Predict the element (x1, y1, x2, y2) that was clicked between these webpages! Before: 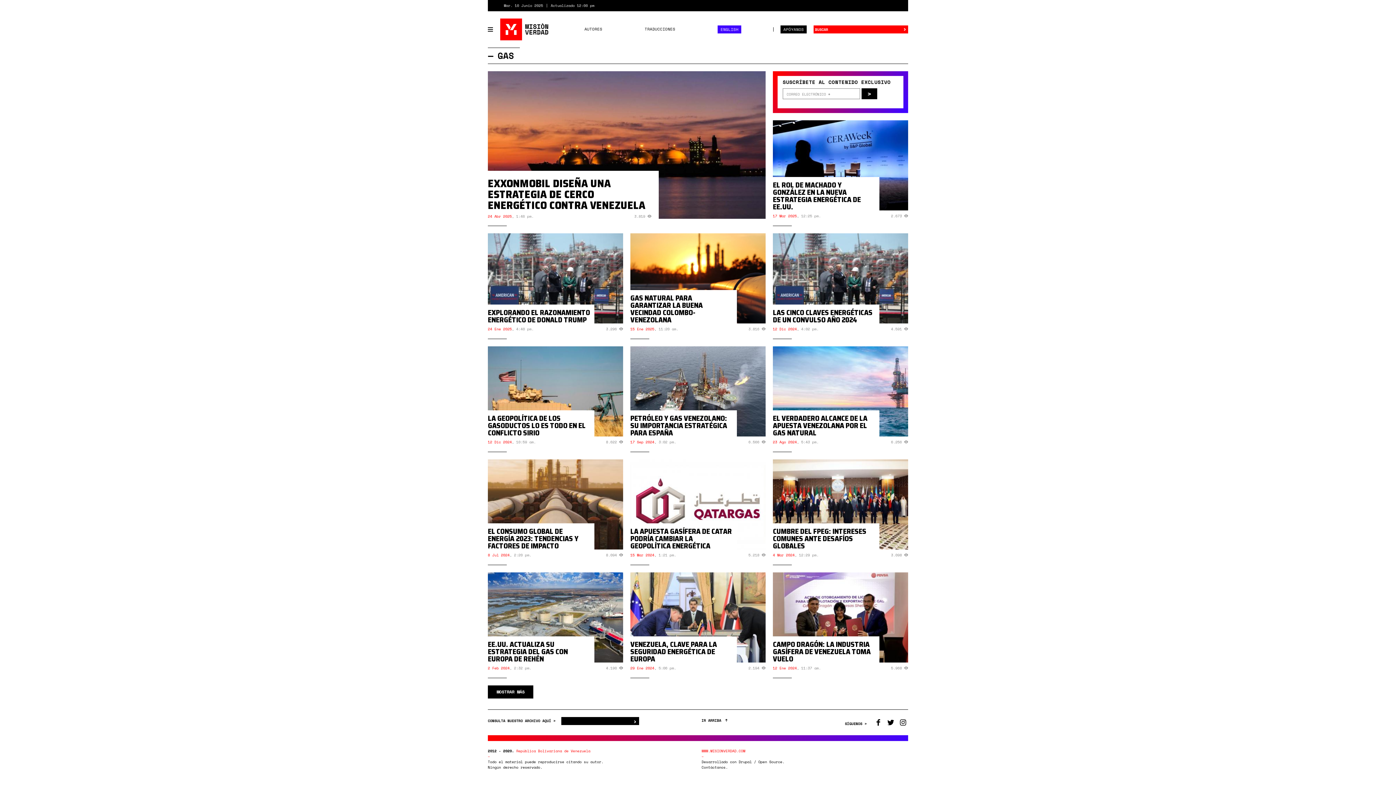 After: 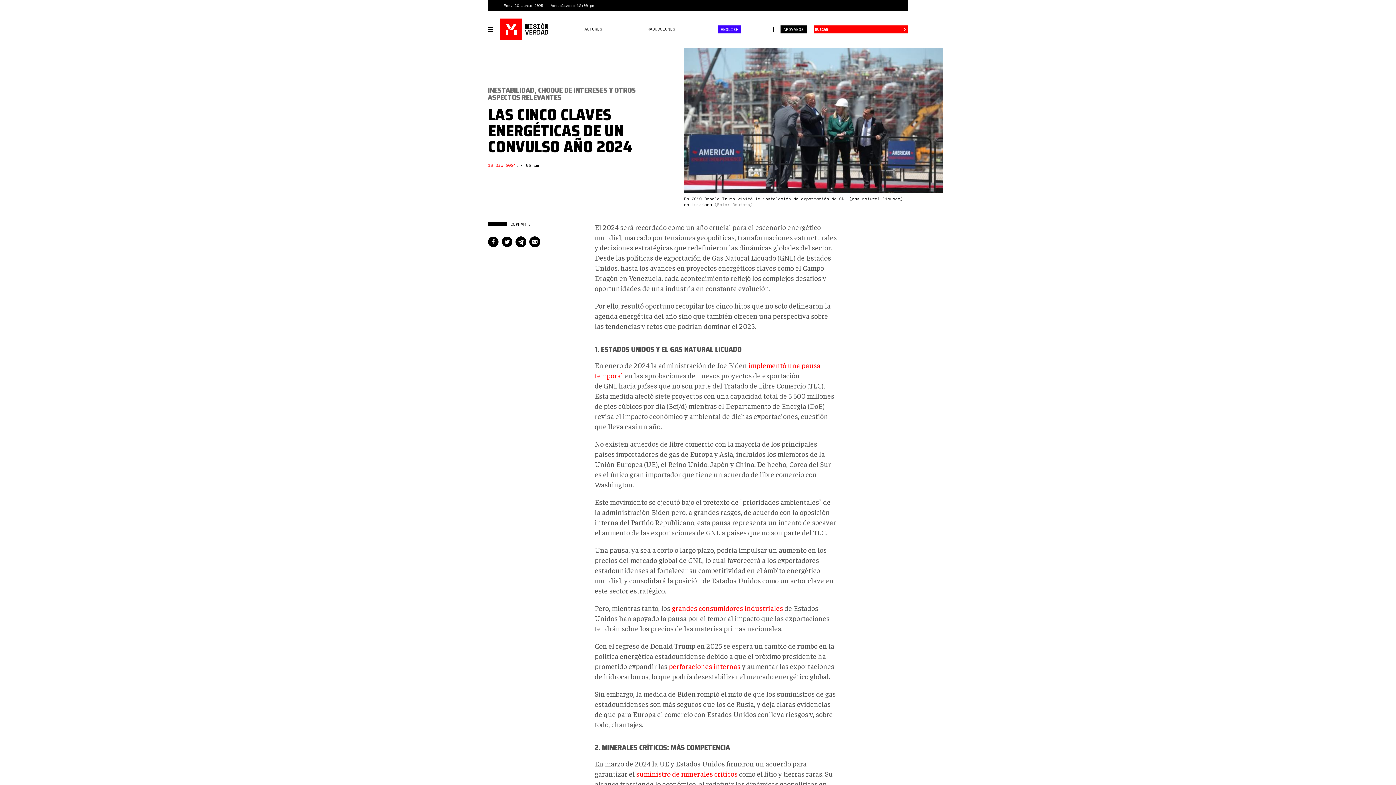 Action: bbox: (773, 306, 872, 325) label: LAS CINCO CLAVES ENERGÉTICAS DE UN CONVULSO AÑO 2024